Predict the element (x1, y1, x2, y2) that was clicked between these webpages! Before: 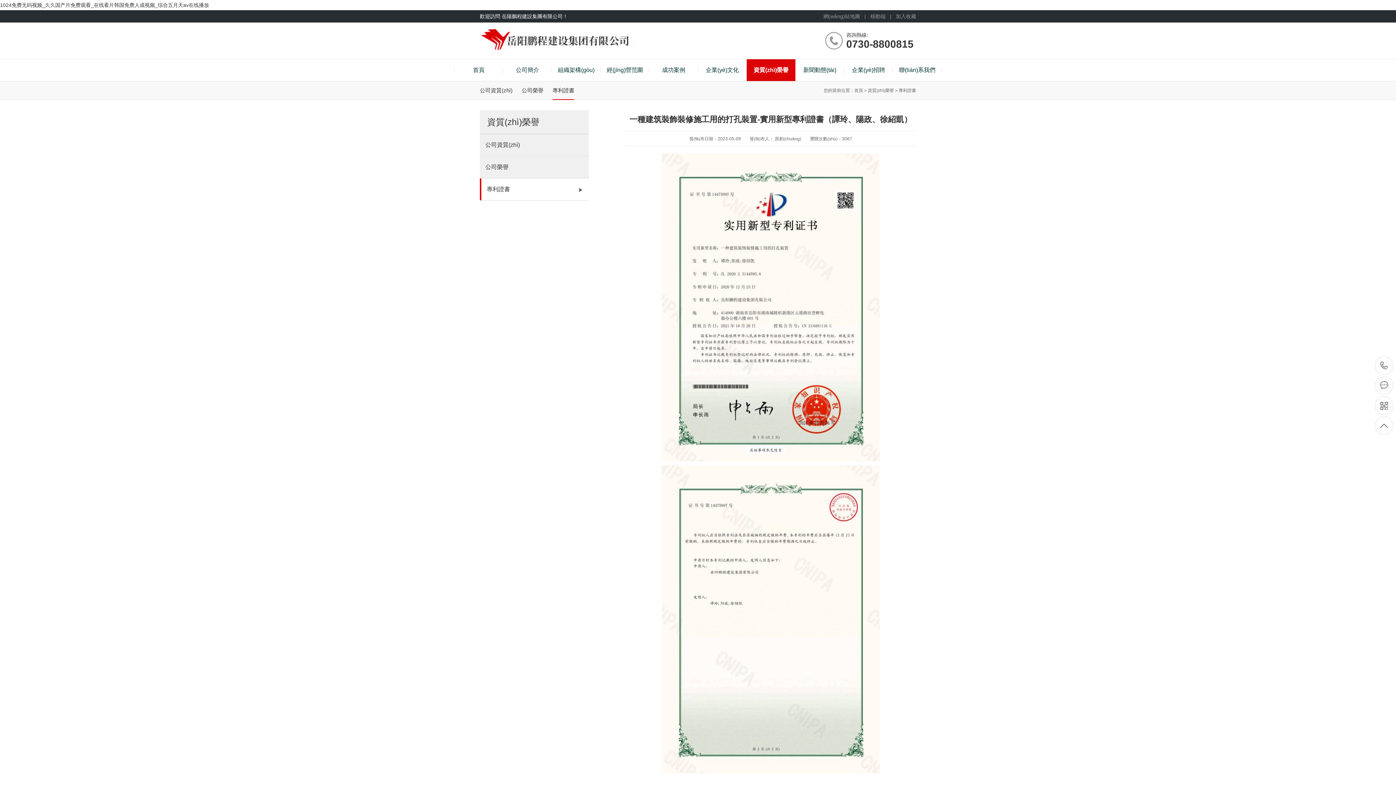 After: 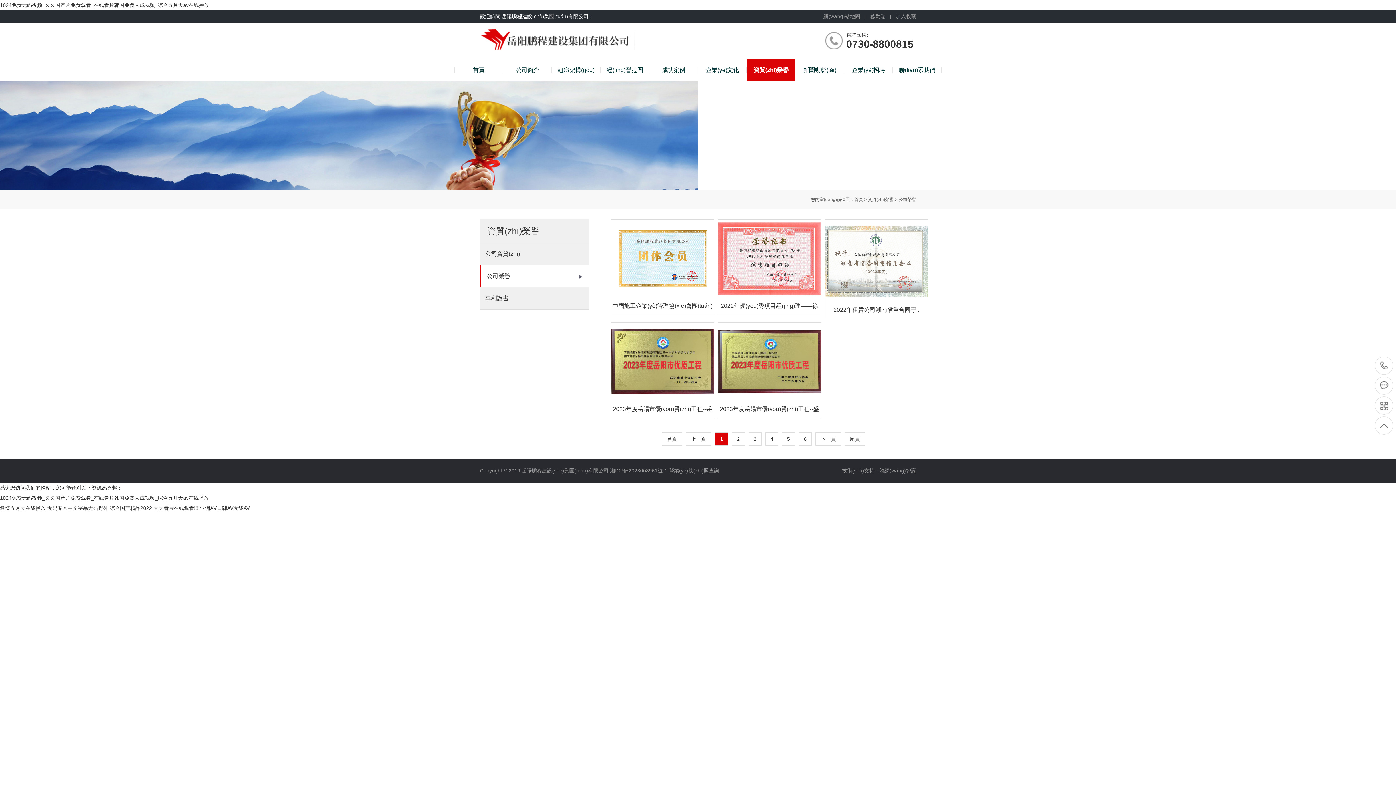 Action: label: 公司榮譽 bbox: (521, 81, 543, 99)